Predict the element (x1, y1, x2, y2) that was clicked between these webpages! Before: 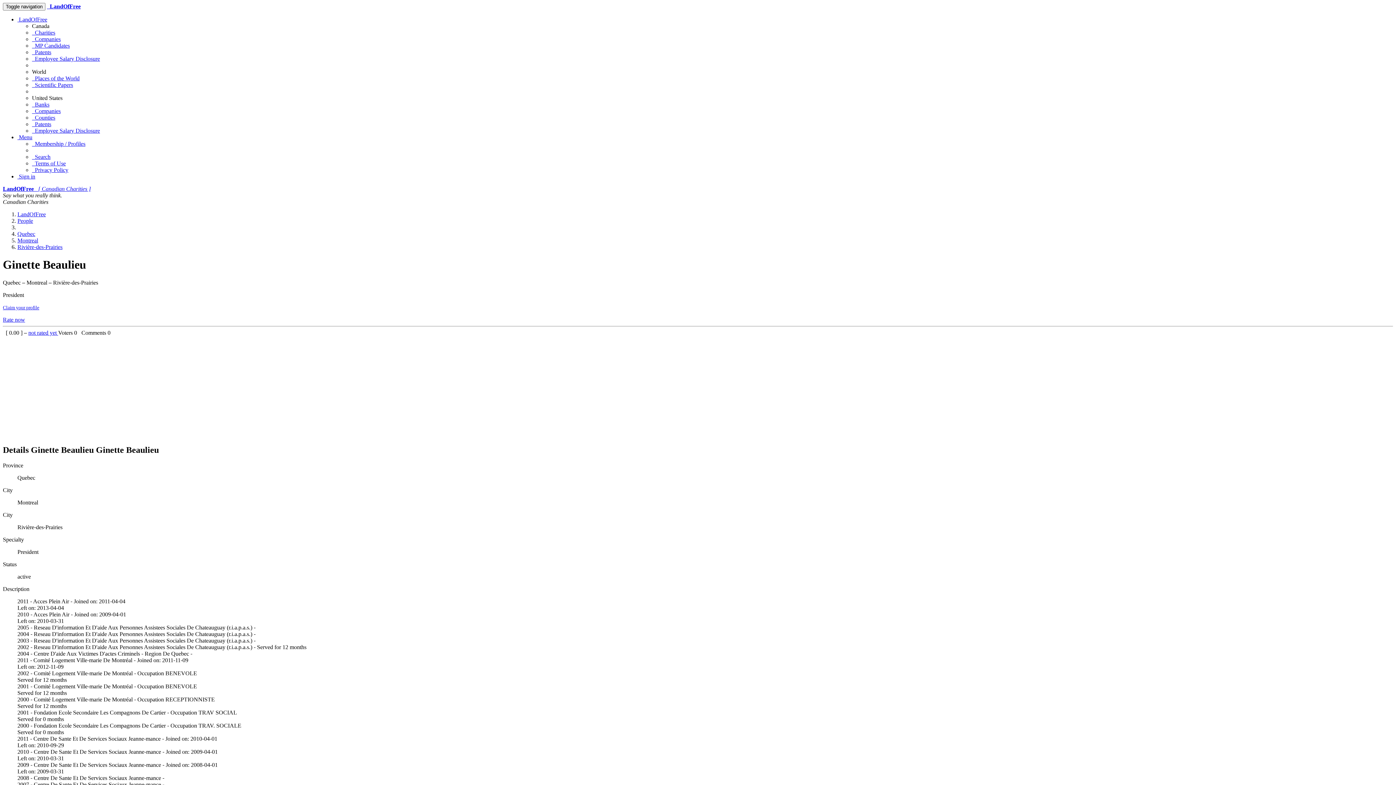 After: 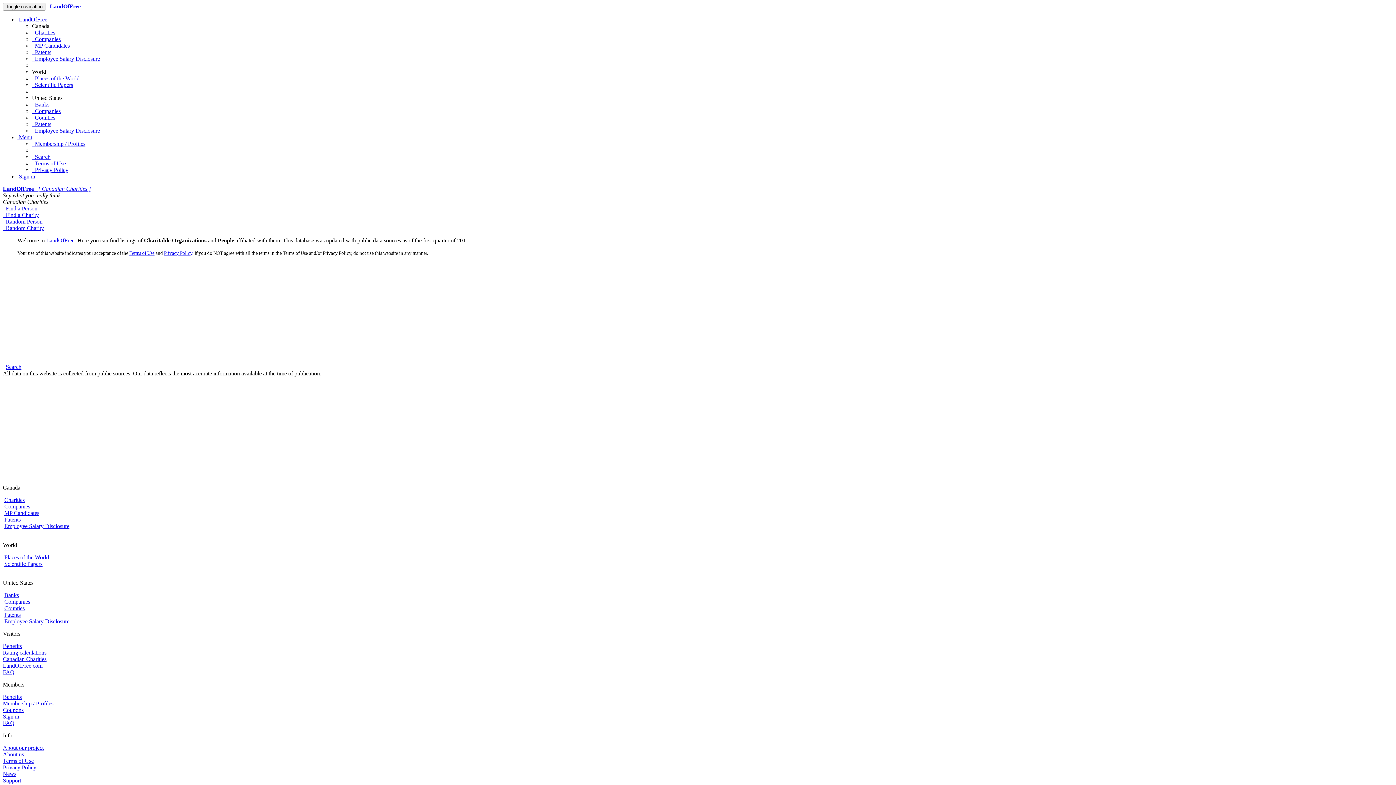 Action: label:   LandOfFree bbox: (46, 3, 80, 9)